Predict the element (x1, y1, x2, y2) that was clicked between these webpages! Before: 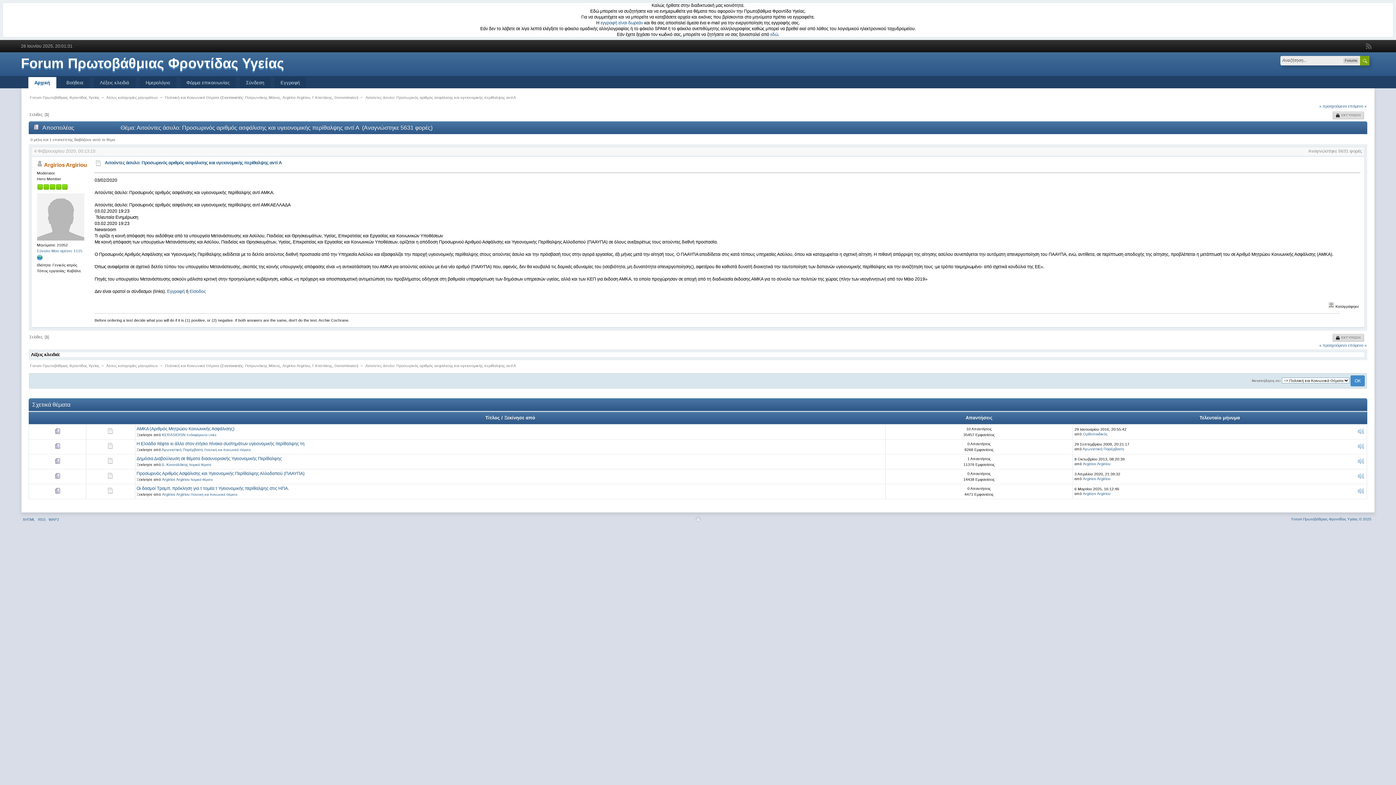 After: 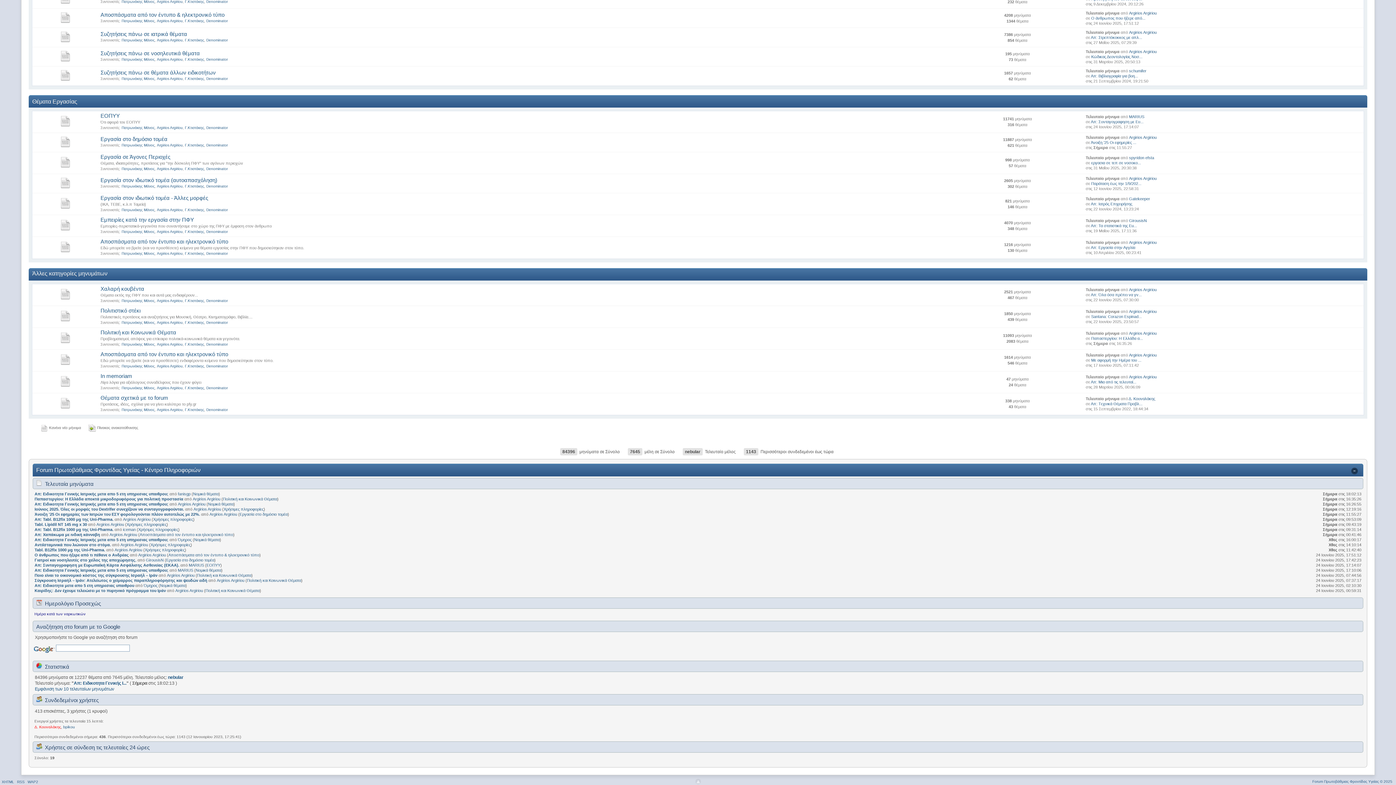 Action: bbox: (106, 95, 158, 99) label: Άλλες κατηγορίες μηνυμάτων